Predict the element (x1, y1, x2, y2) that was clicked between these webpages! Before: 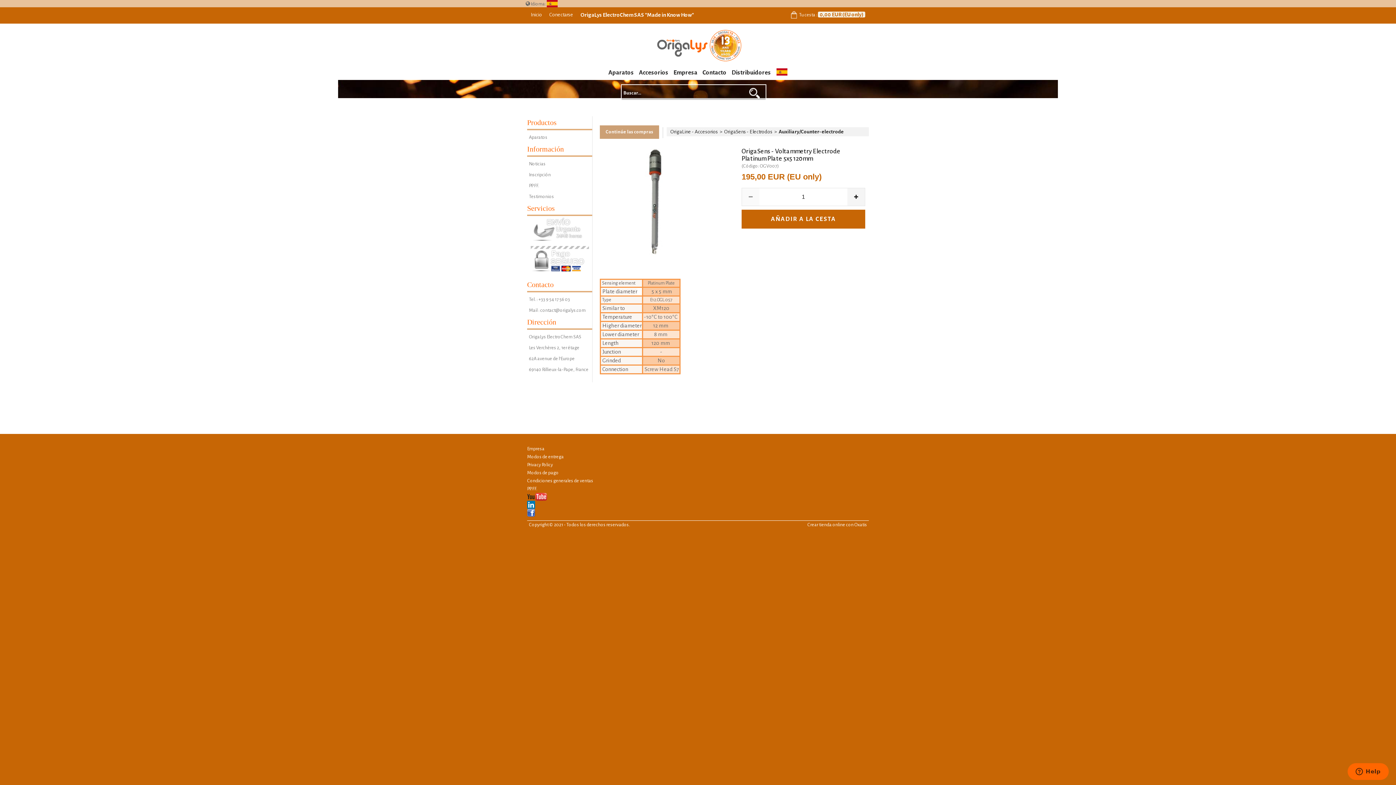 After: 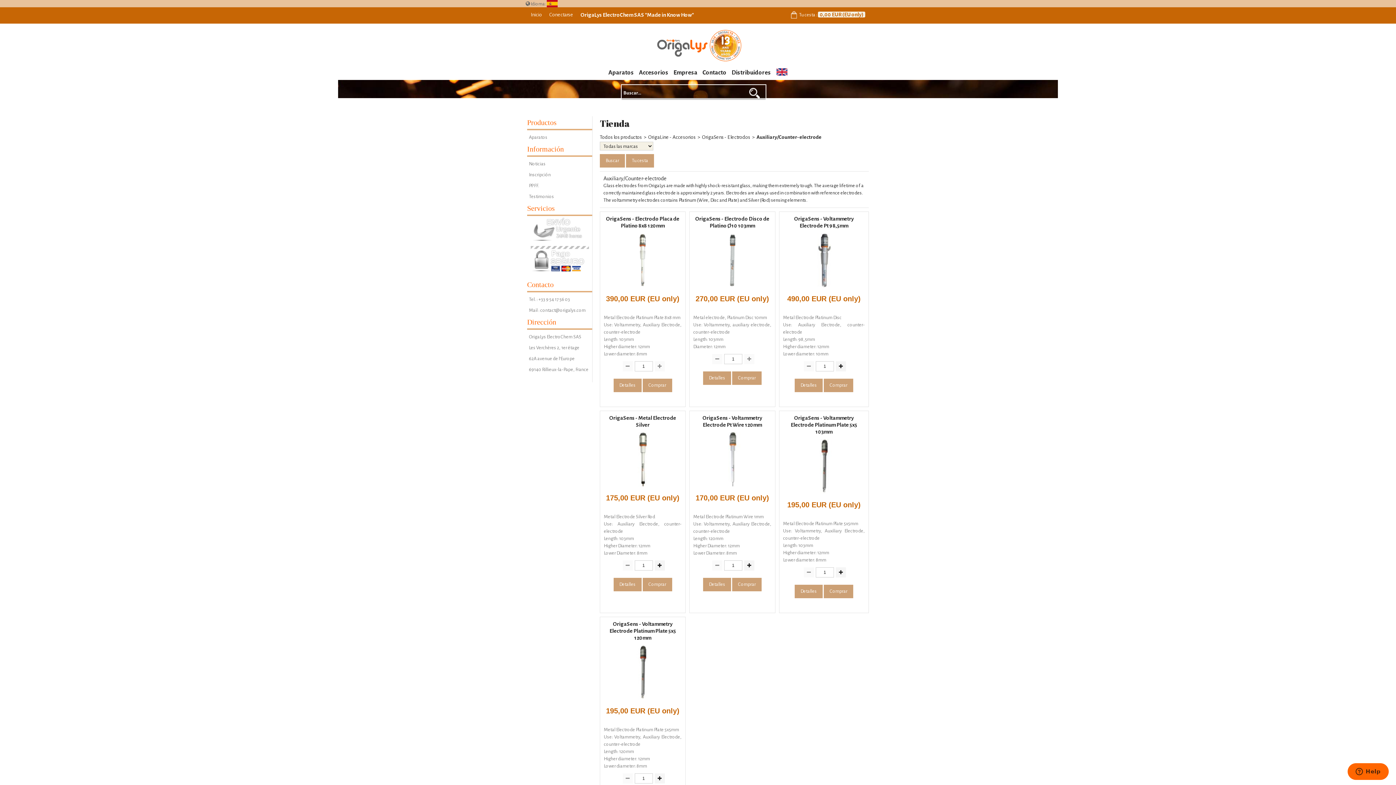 Action: label: Auxiliary/Counter-electrode bbox: (778, 129, 844, 134)